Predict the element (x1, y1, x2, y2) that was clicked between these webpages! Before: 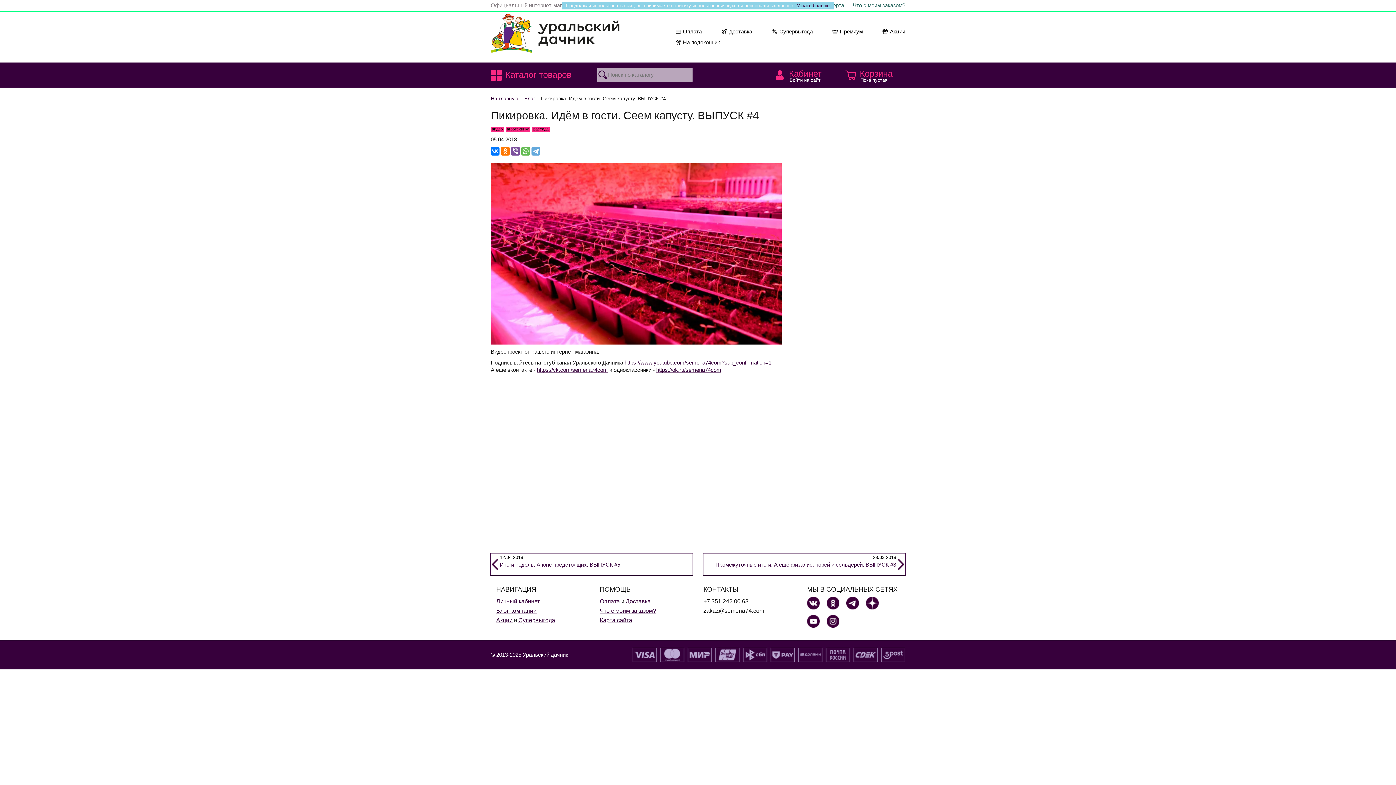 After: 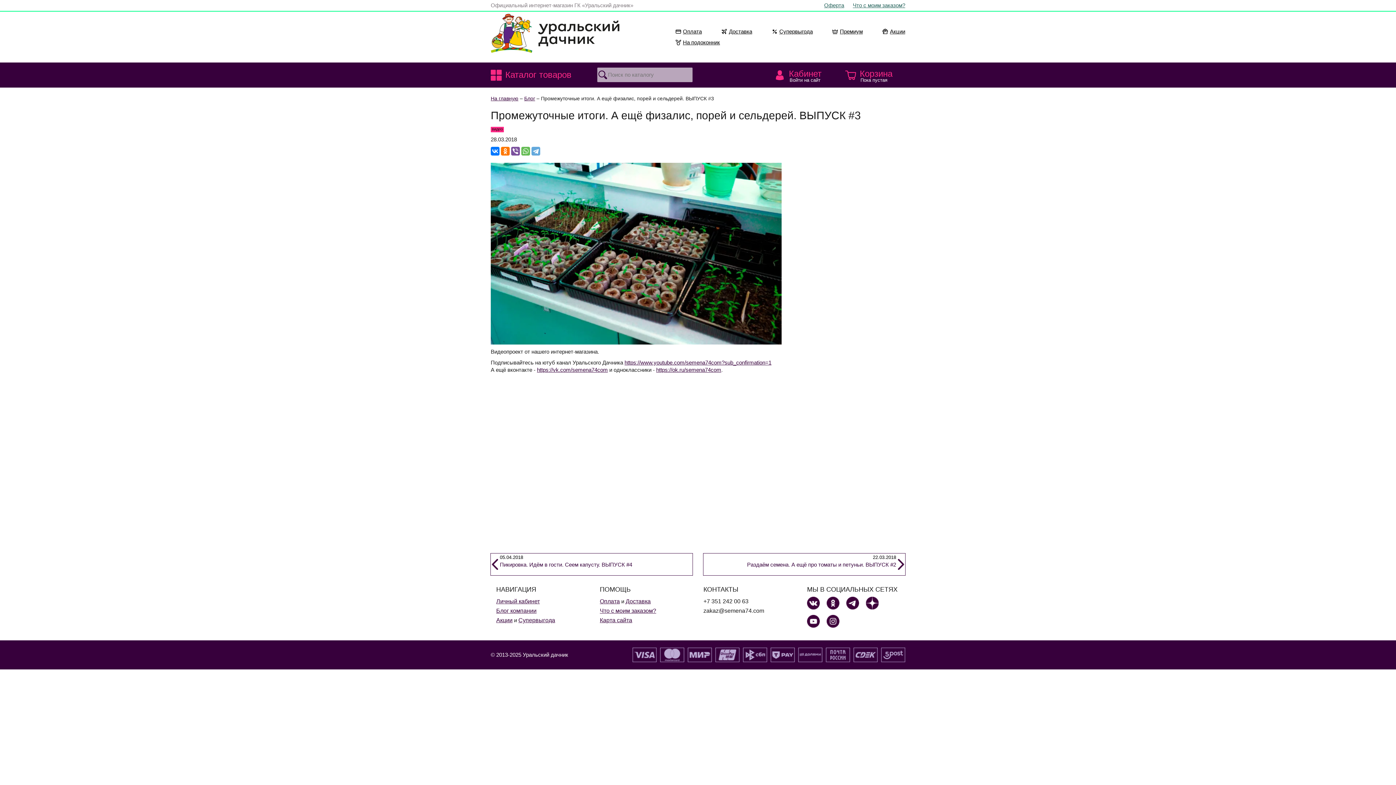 Action: label: 28.03.2018
Промежуточные итоги. А ещё физалис, порей и сельдерей. ВЫПУСК #3 bbox: (703, 553, 905, 575)